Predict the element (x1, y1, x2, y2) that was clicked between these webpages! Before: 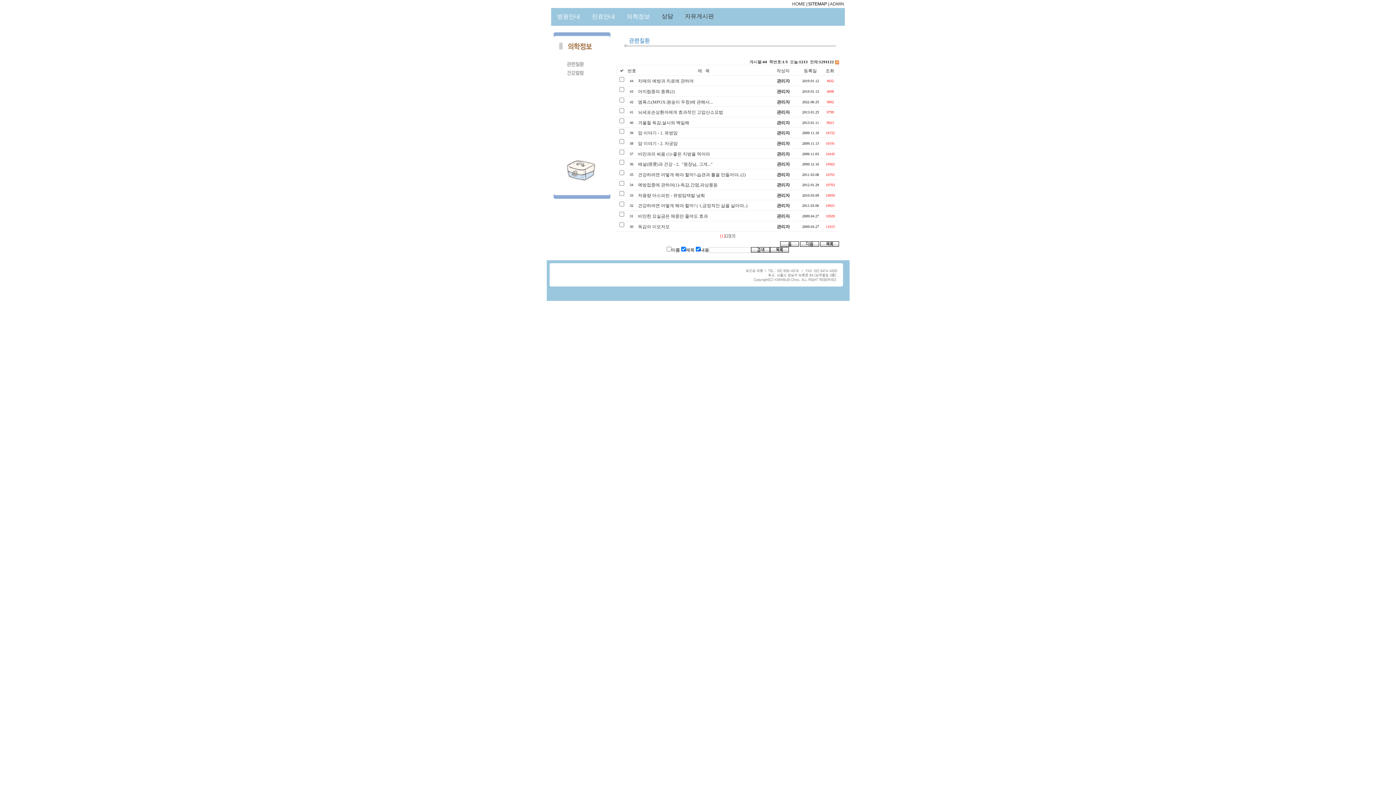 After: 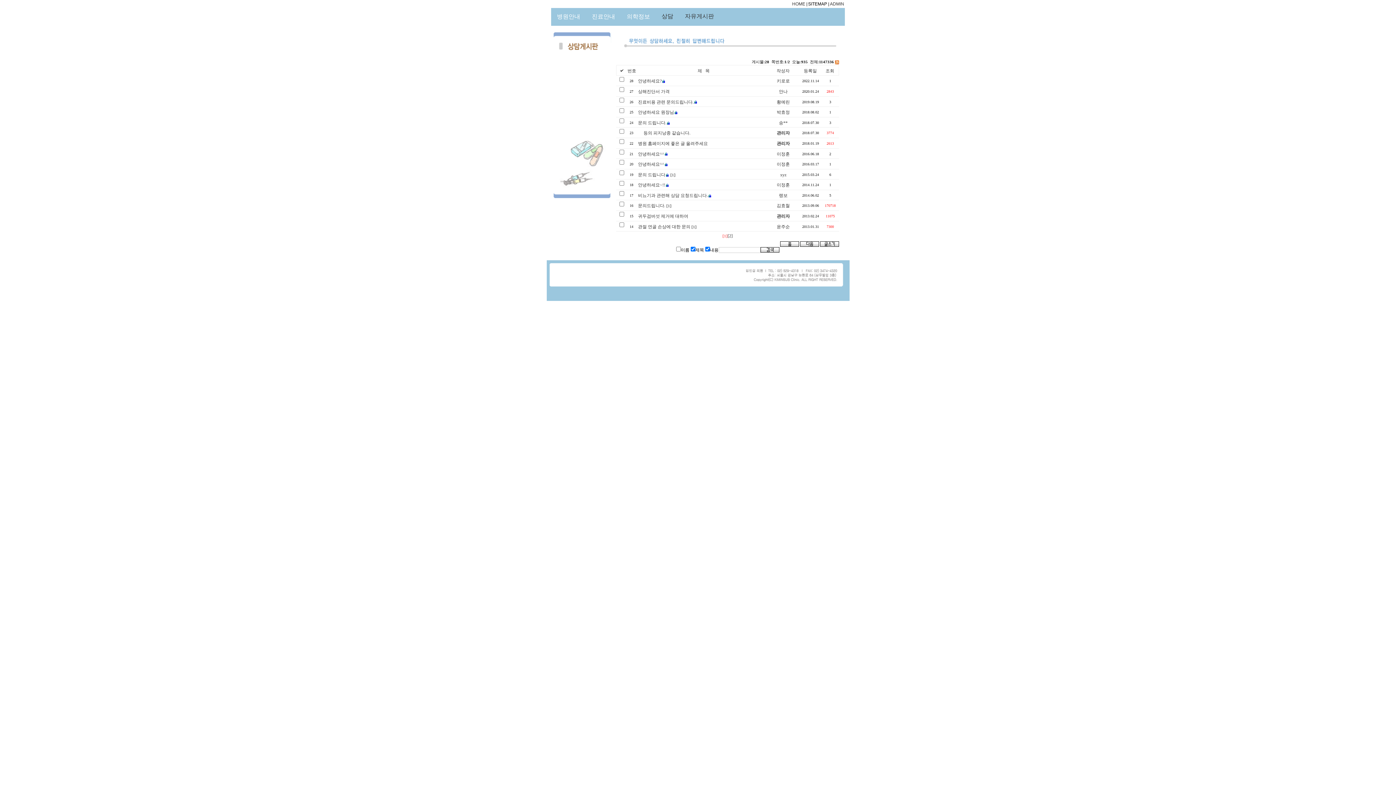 Action: label: 상담 bbox: (656, 8, 679, 24)